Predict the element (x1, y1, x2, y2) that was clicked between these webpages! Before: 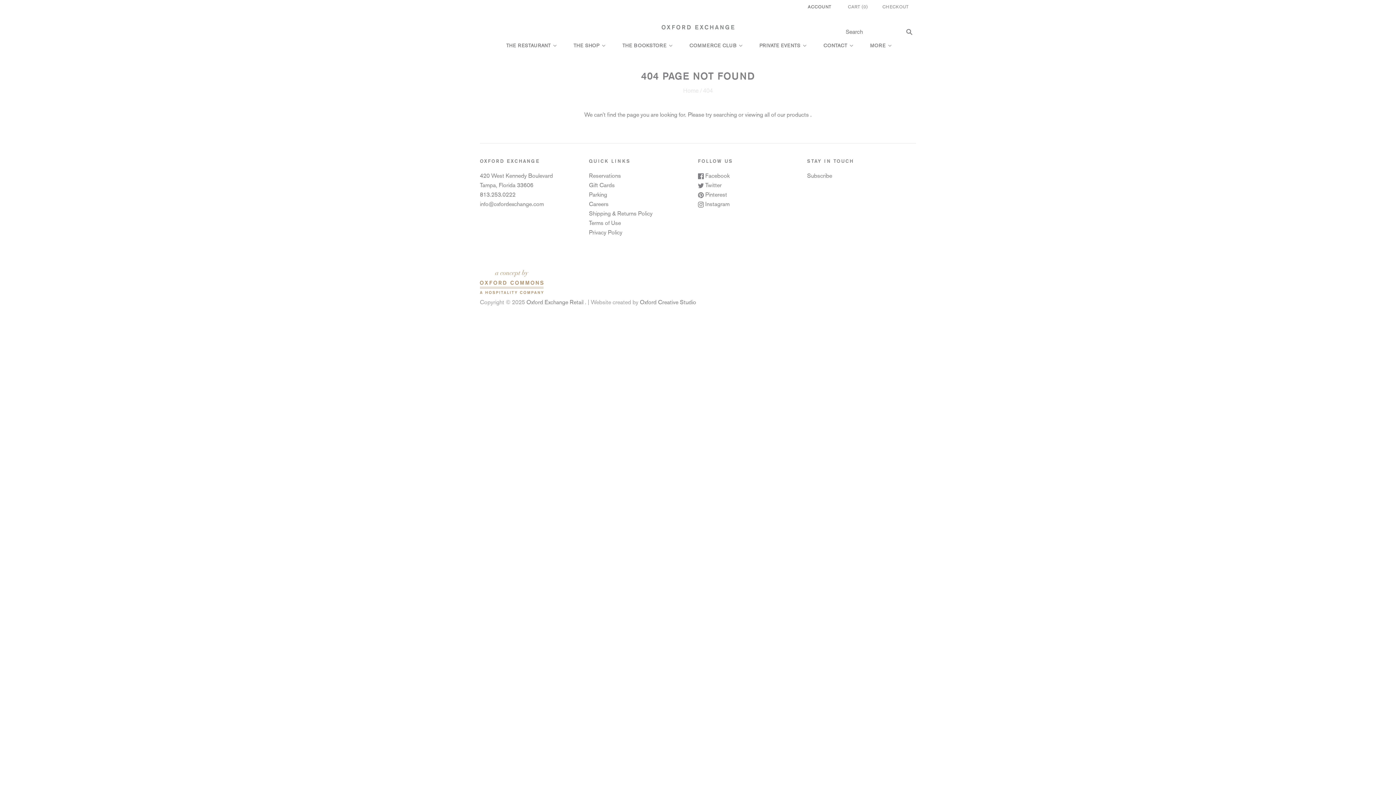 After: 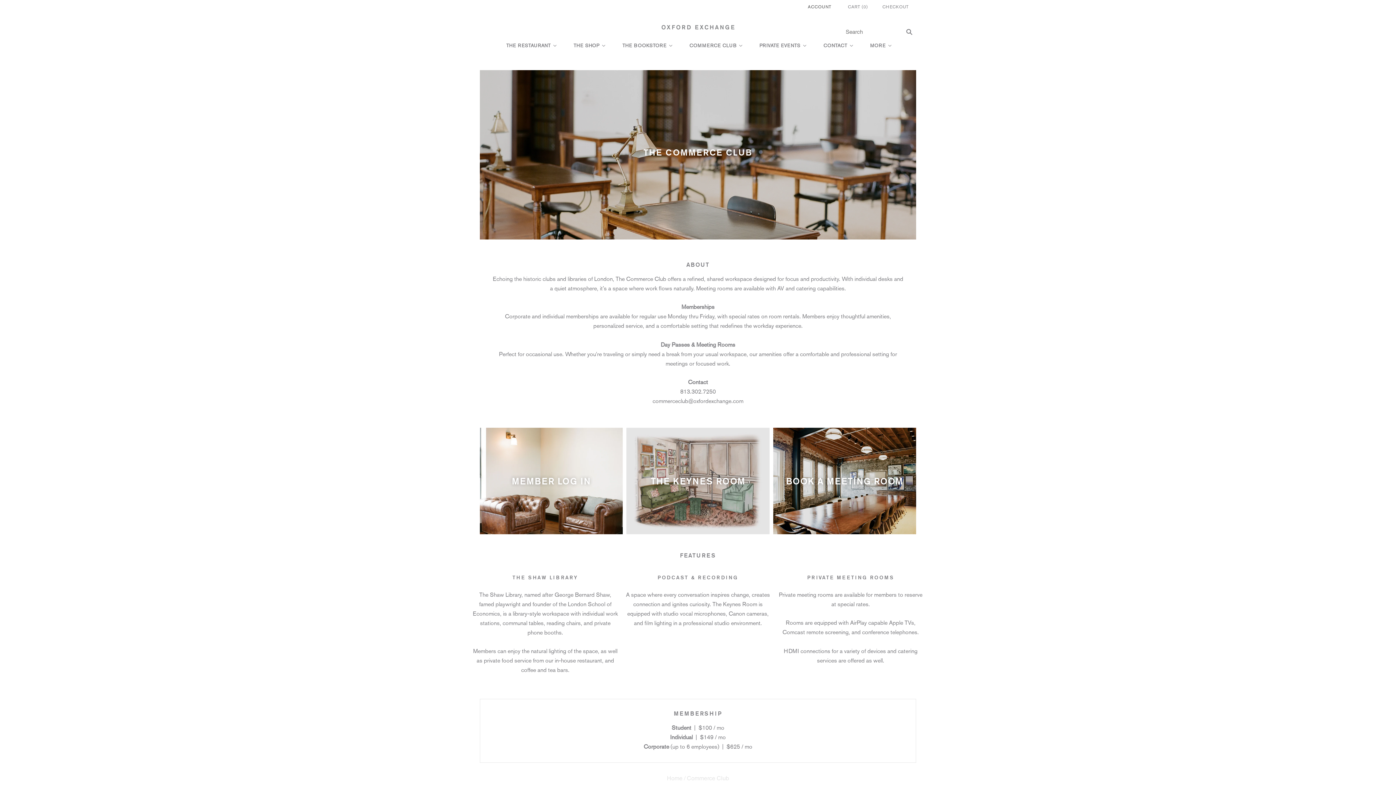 Action: bbox: (680, 35, 750, 55) label: COMMERCE CLUB